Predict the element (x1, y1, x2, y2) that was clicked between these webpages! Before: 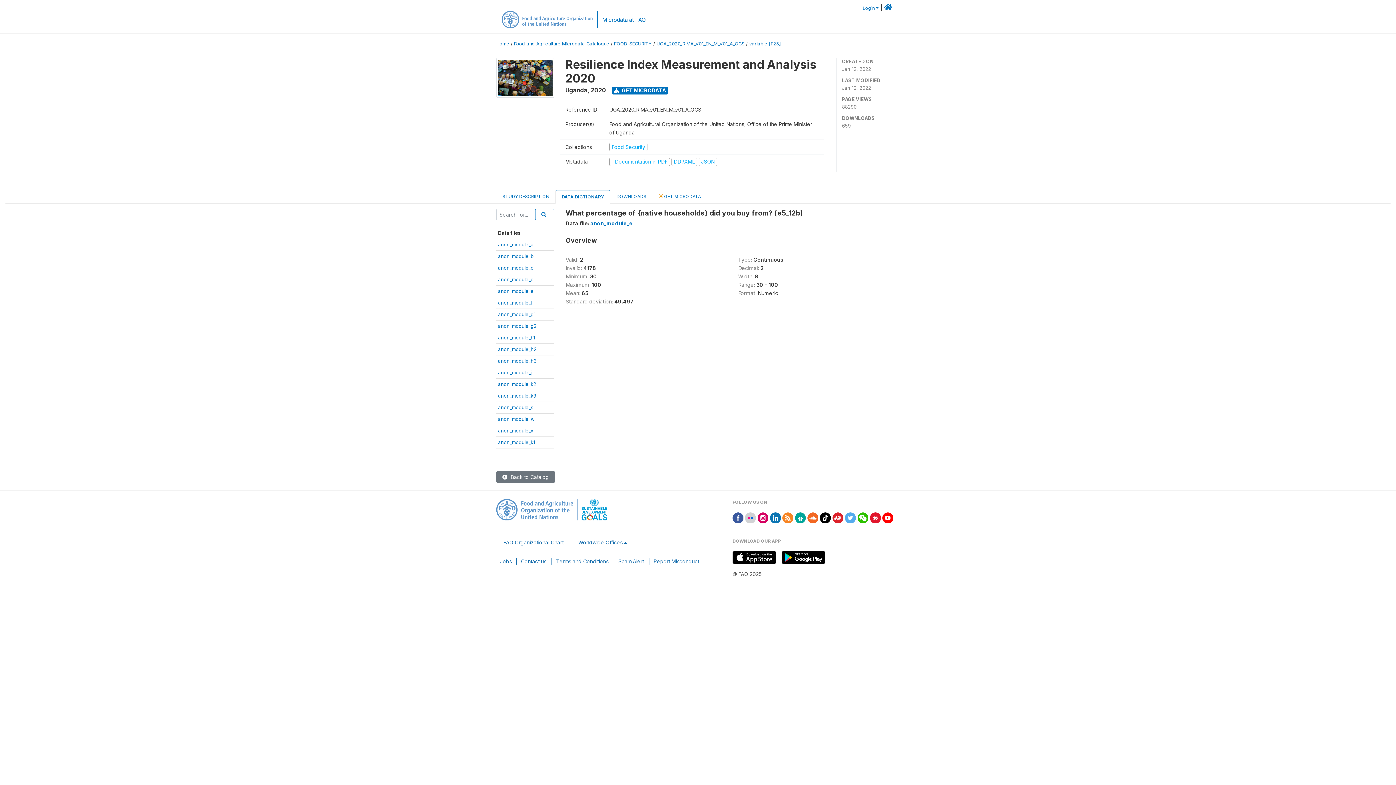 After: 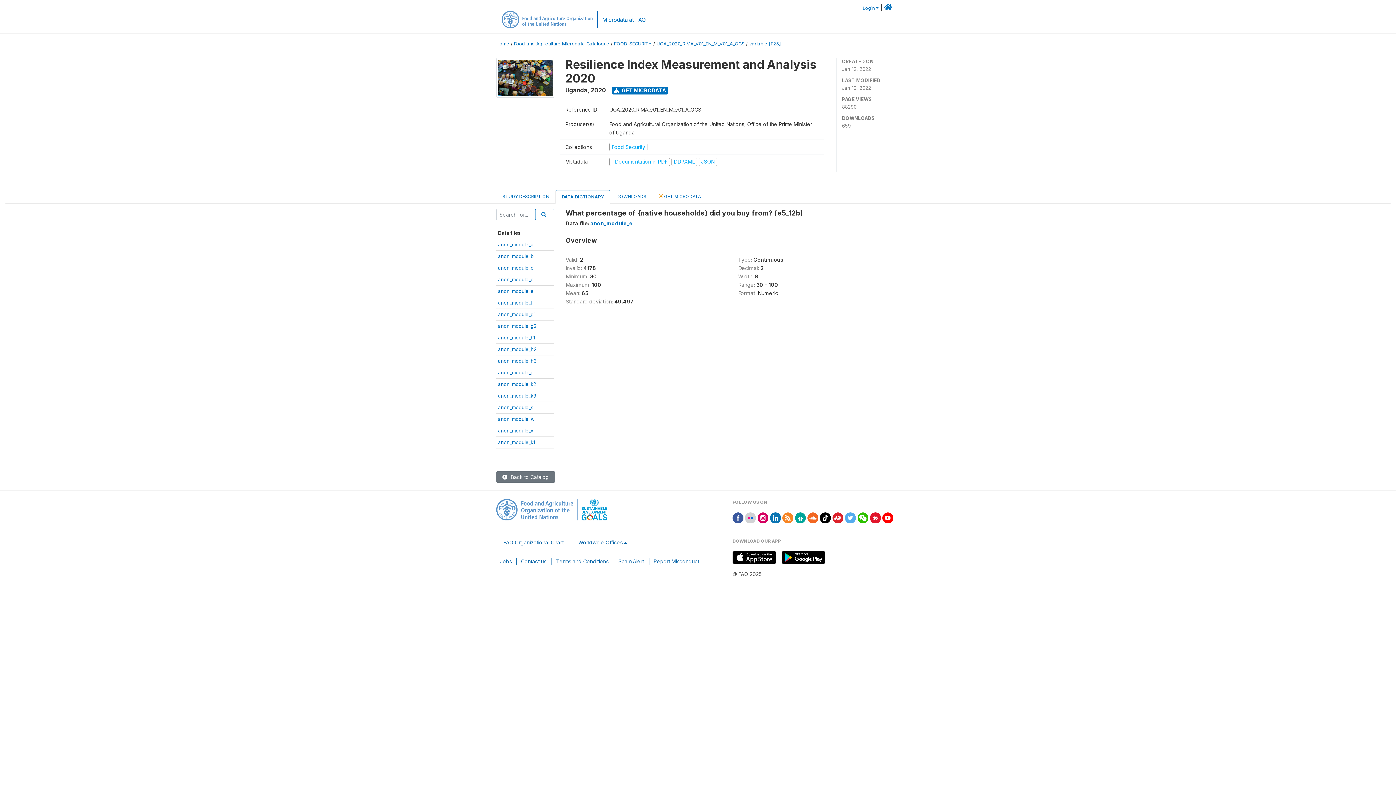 Action: bbox: (882, 514, 893, 520)